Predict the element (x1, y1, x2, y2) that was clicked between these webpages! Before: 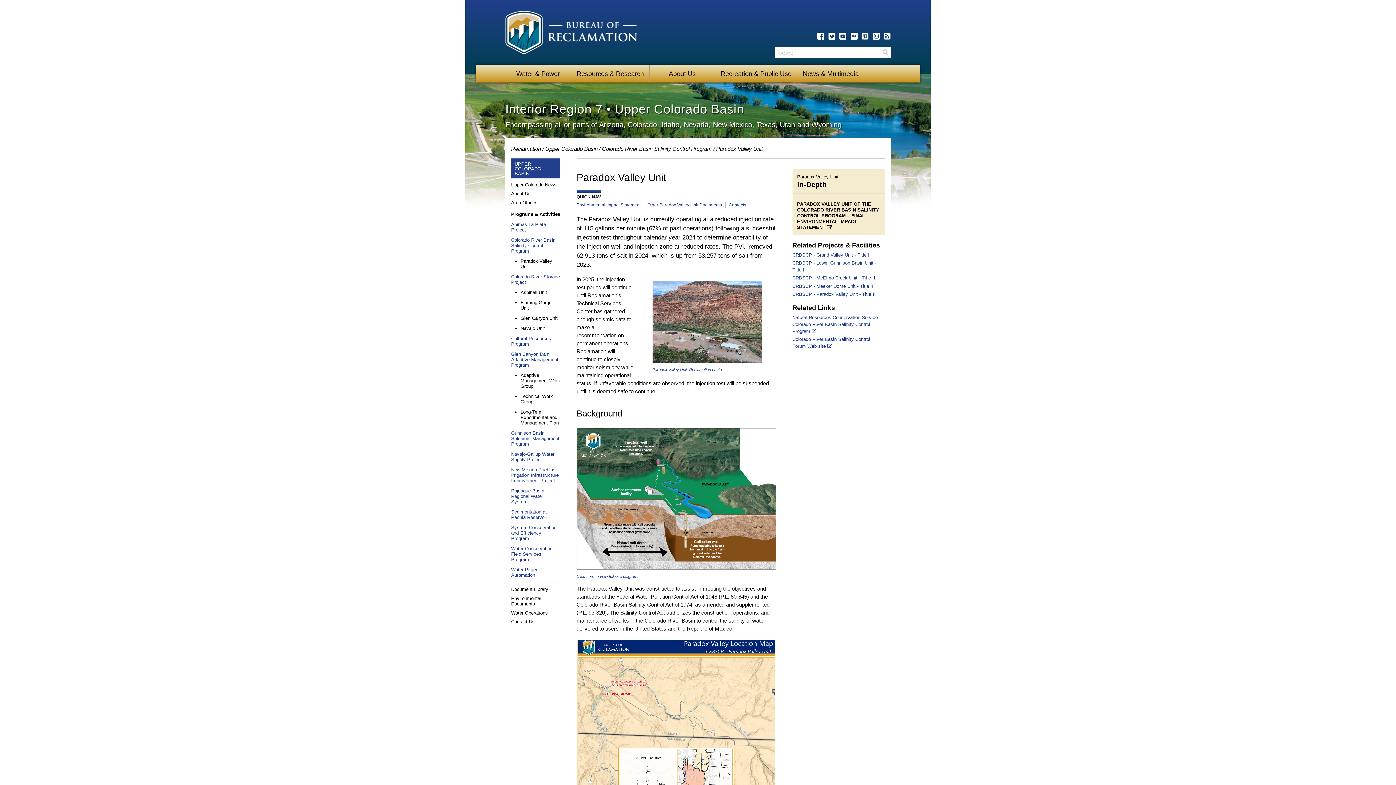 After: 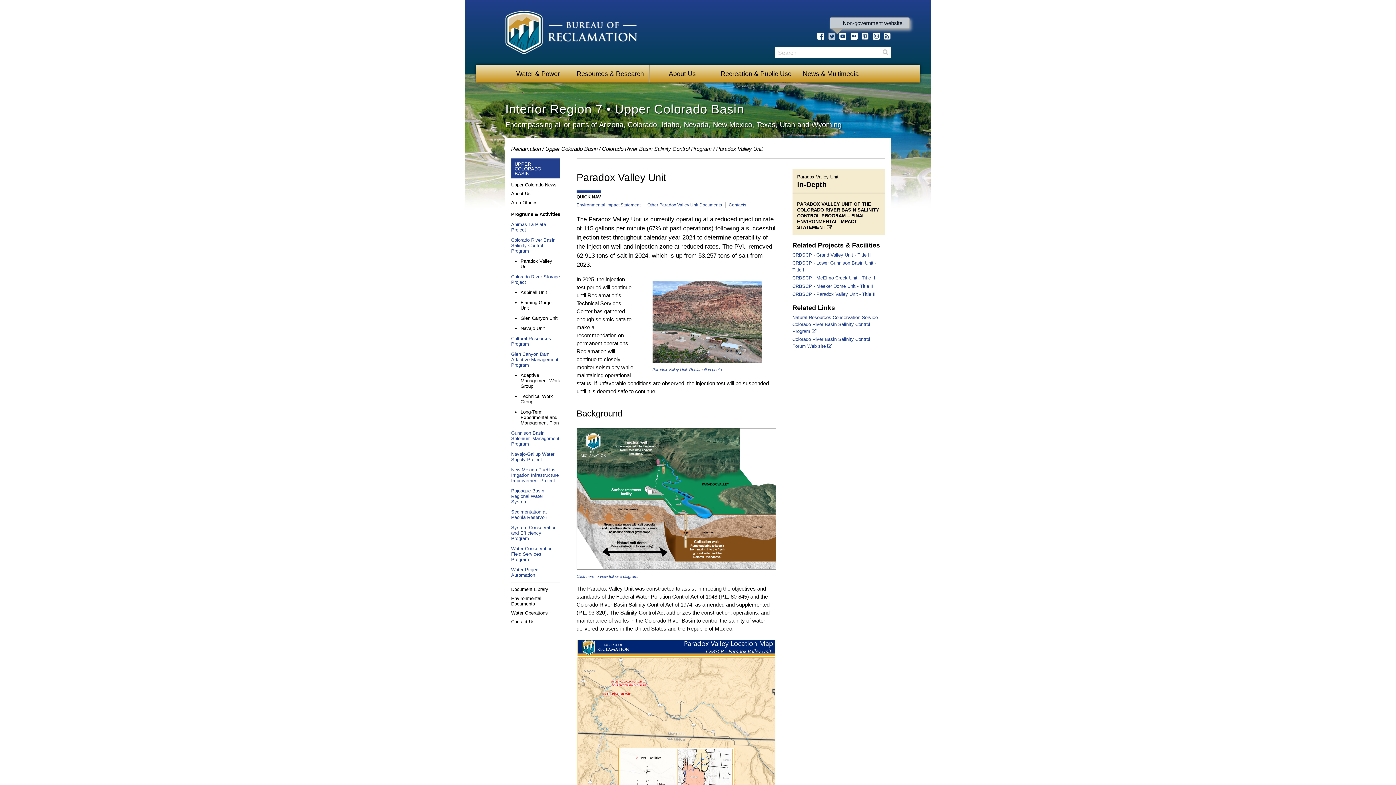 Action: bbox: (828, 32, 835, 39)